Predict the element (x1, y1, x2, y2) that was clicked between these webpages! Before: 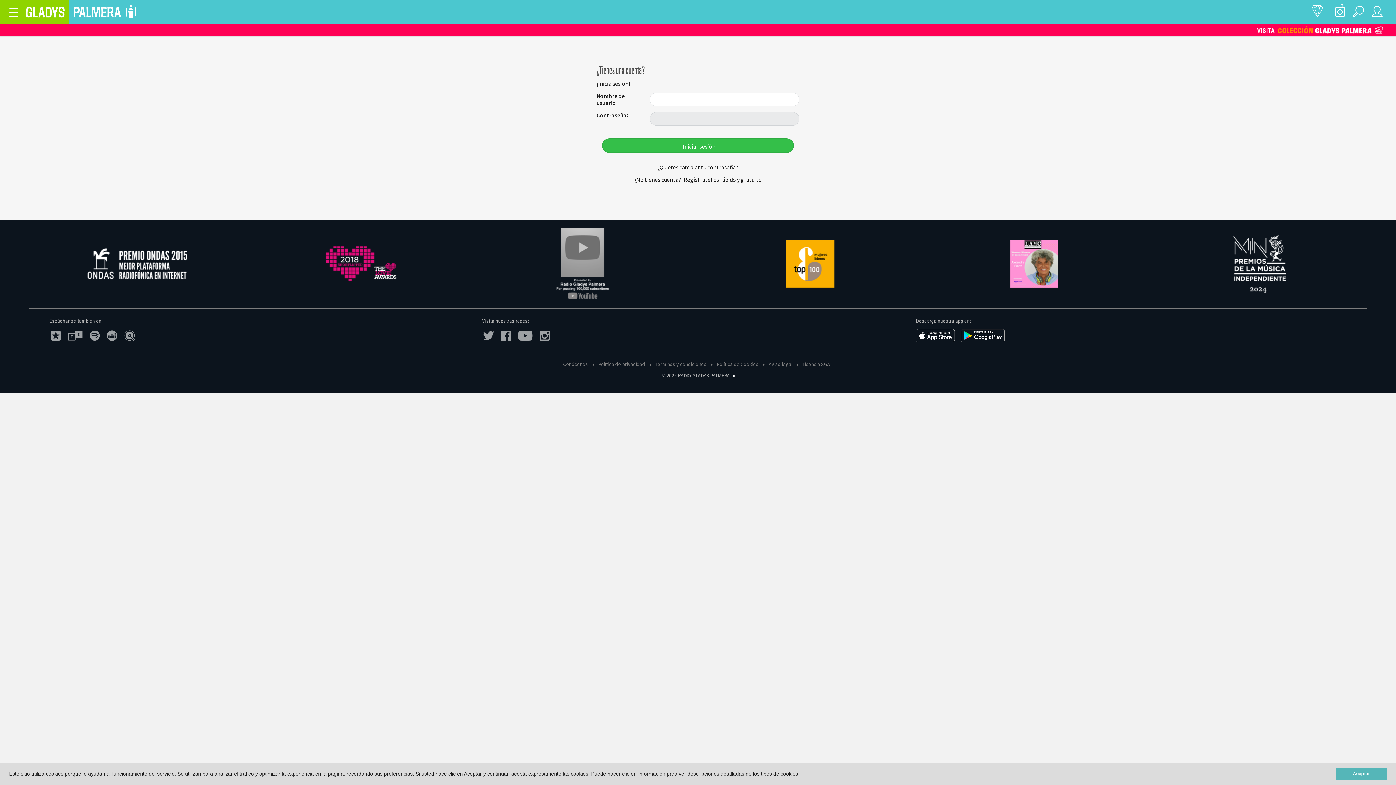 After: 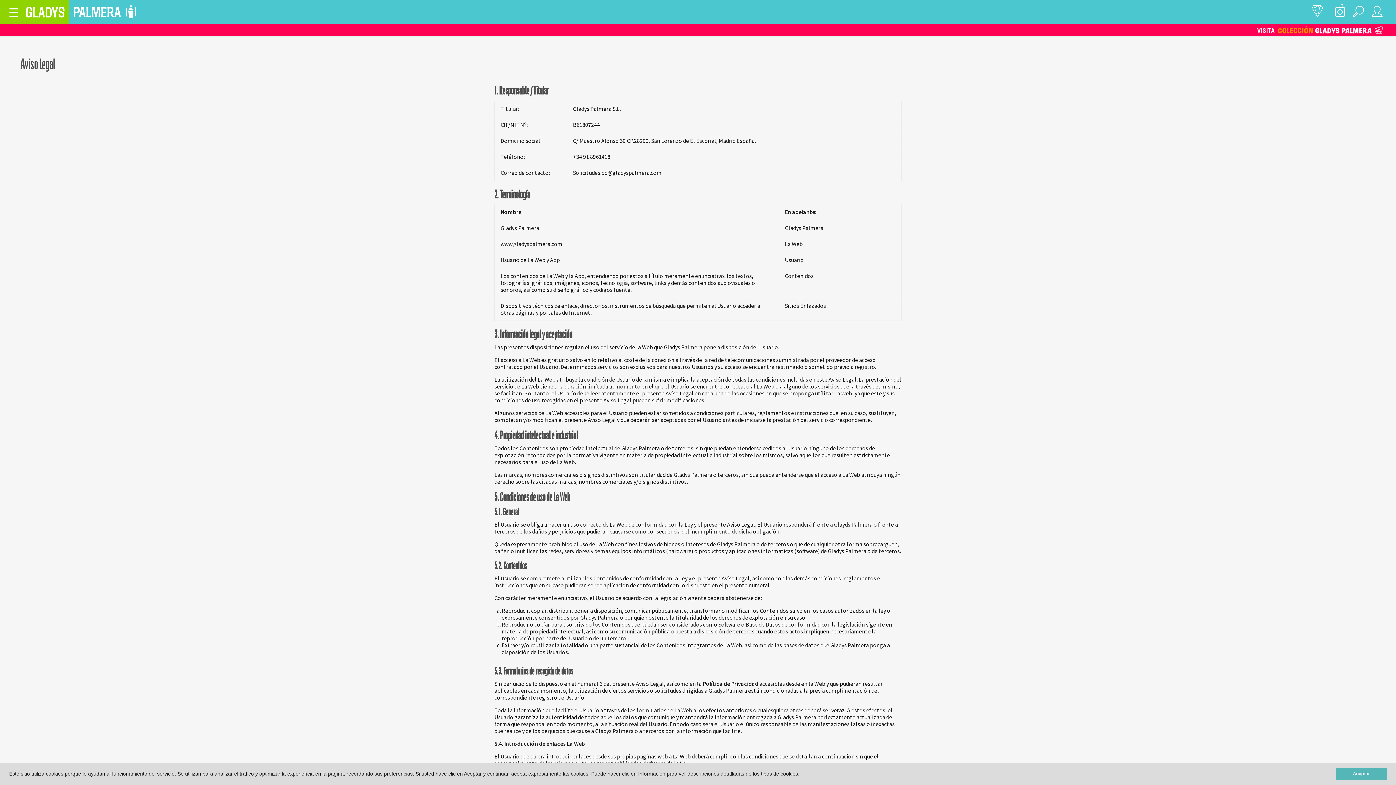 Action: label: Información bbox: (638, 771, 665, 777)